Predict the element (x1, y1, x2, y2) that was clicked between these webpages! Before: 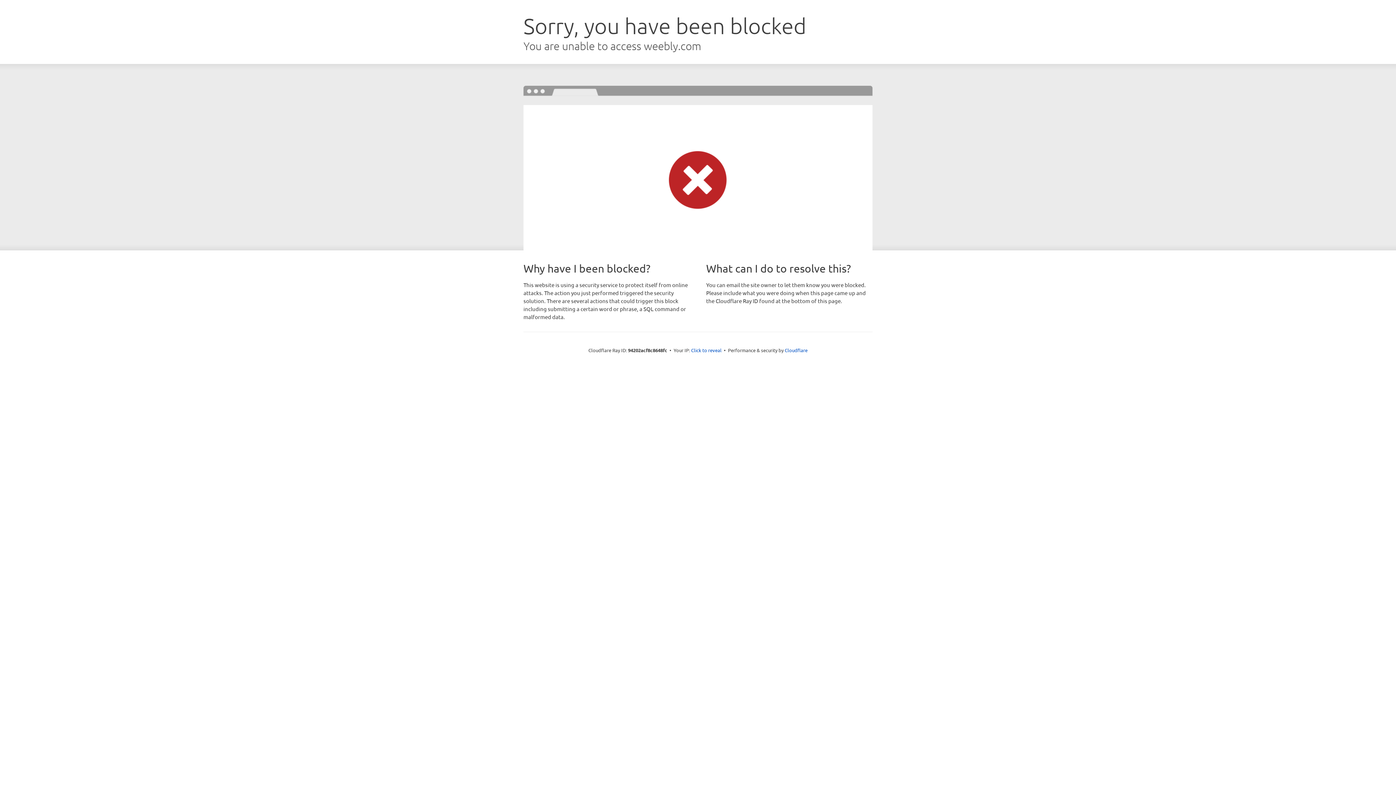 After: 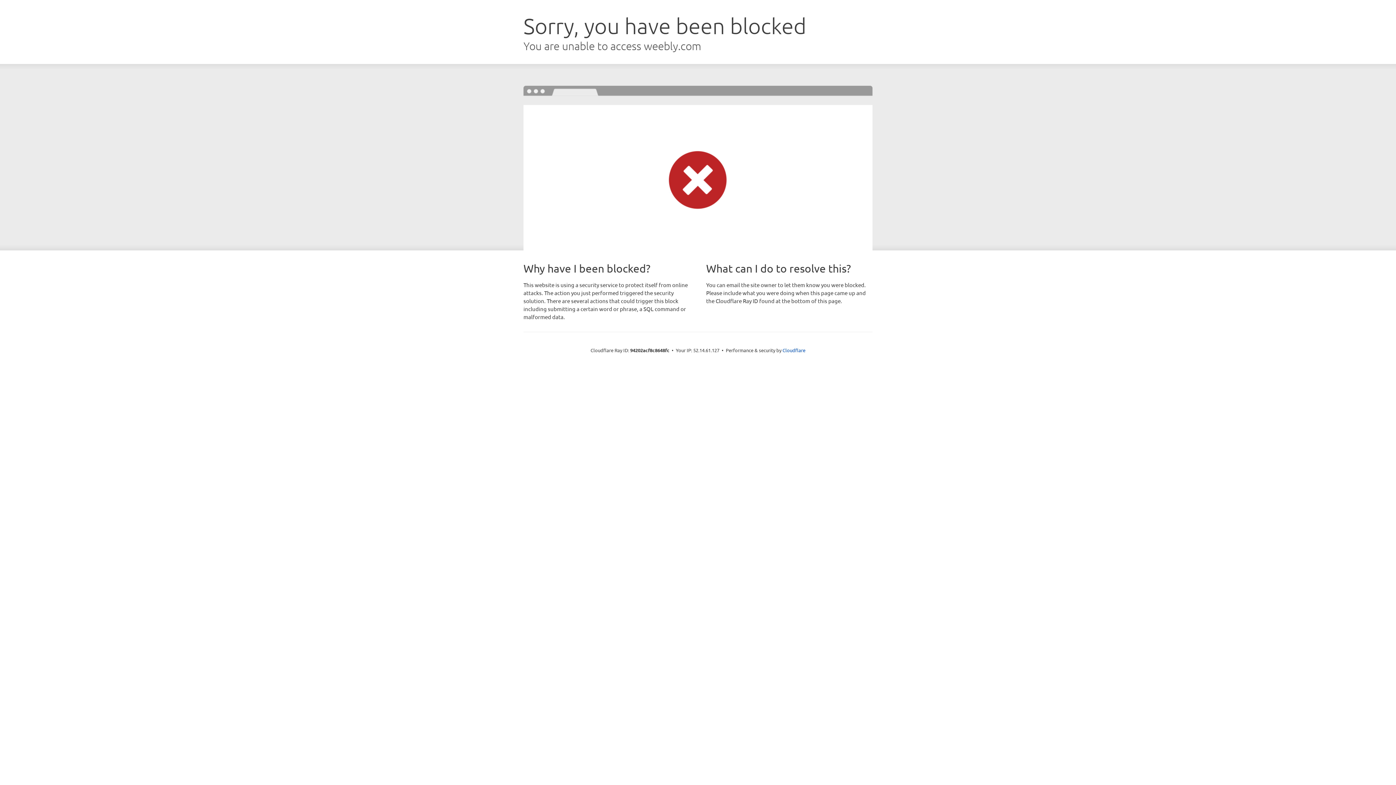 Action: label: Click to reveal bbox: (691, 346, 721, 353)